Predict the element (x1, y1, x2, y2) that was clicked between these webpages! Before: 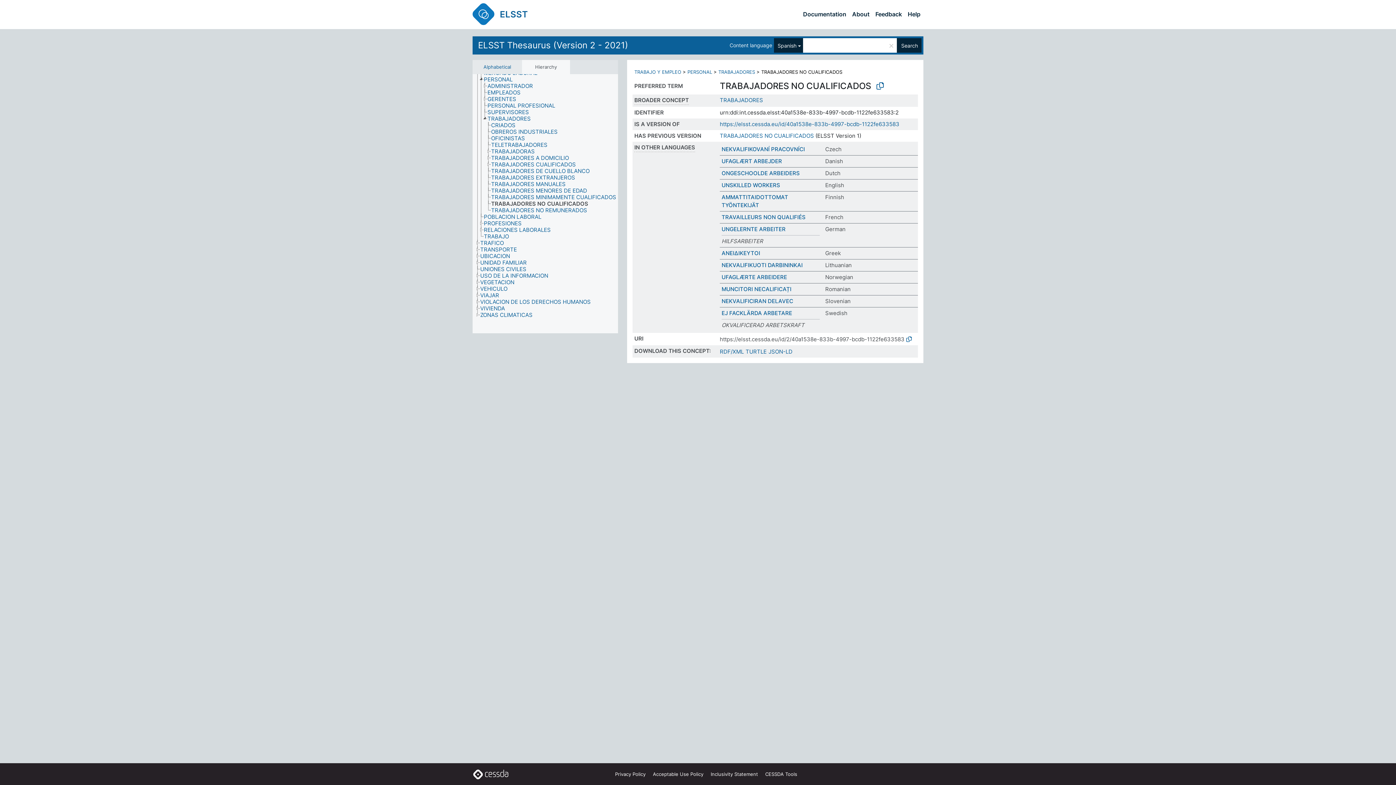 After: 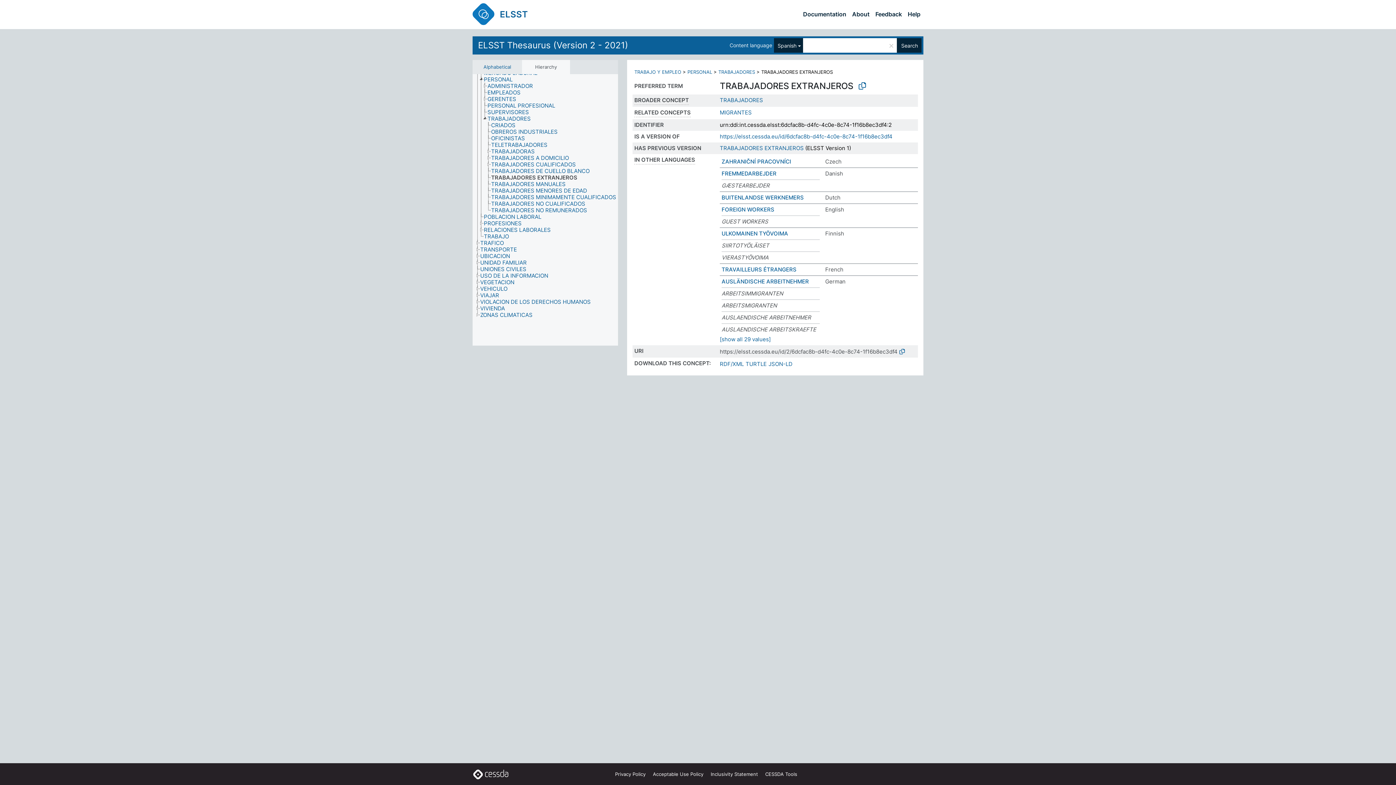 Action: bbox: (490, 174, 581, 181) label: TRABAJADORES EXTRANJEROS